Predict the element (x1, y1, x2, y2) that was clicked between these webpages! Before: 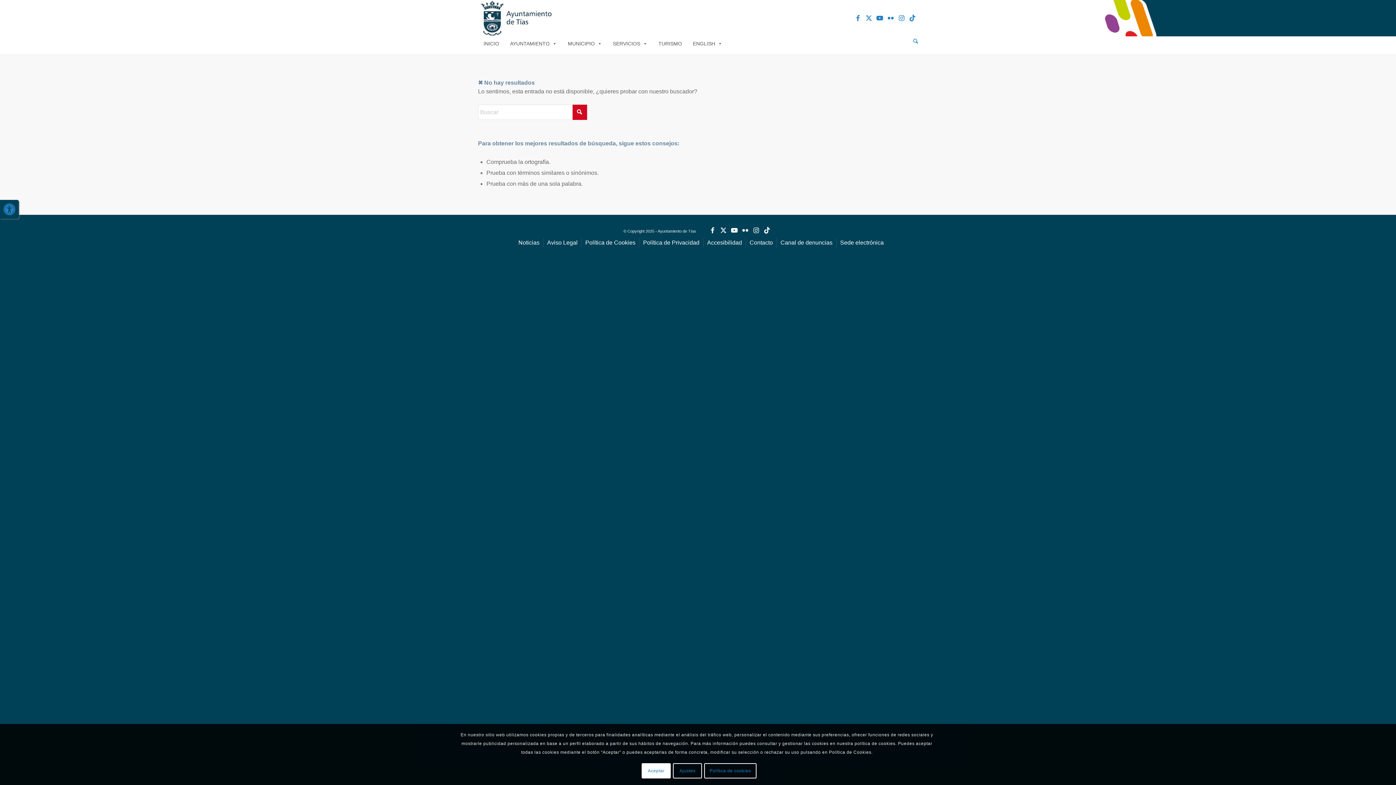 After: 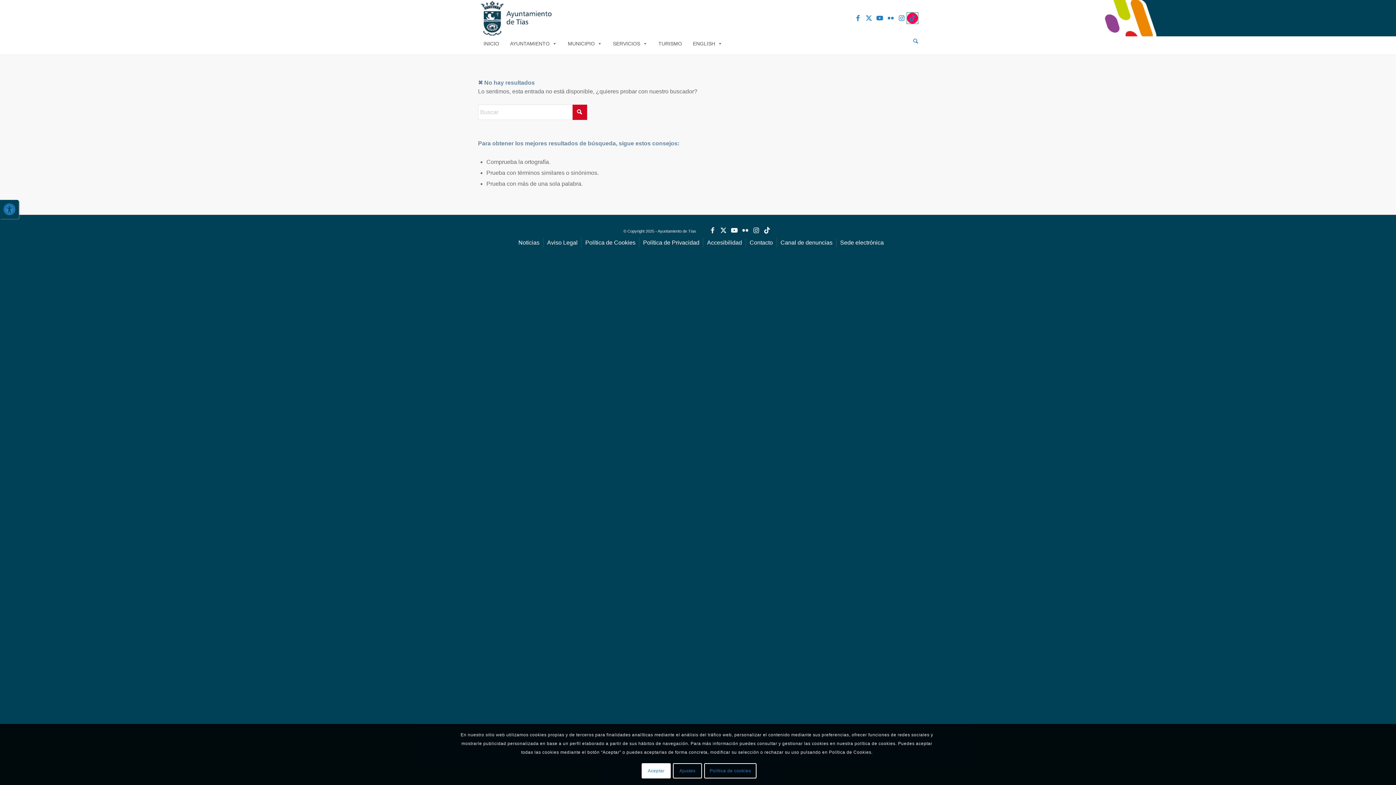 Action: label: Link to TikTok bbox: (907, 12, 918, 23)